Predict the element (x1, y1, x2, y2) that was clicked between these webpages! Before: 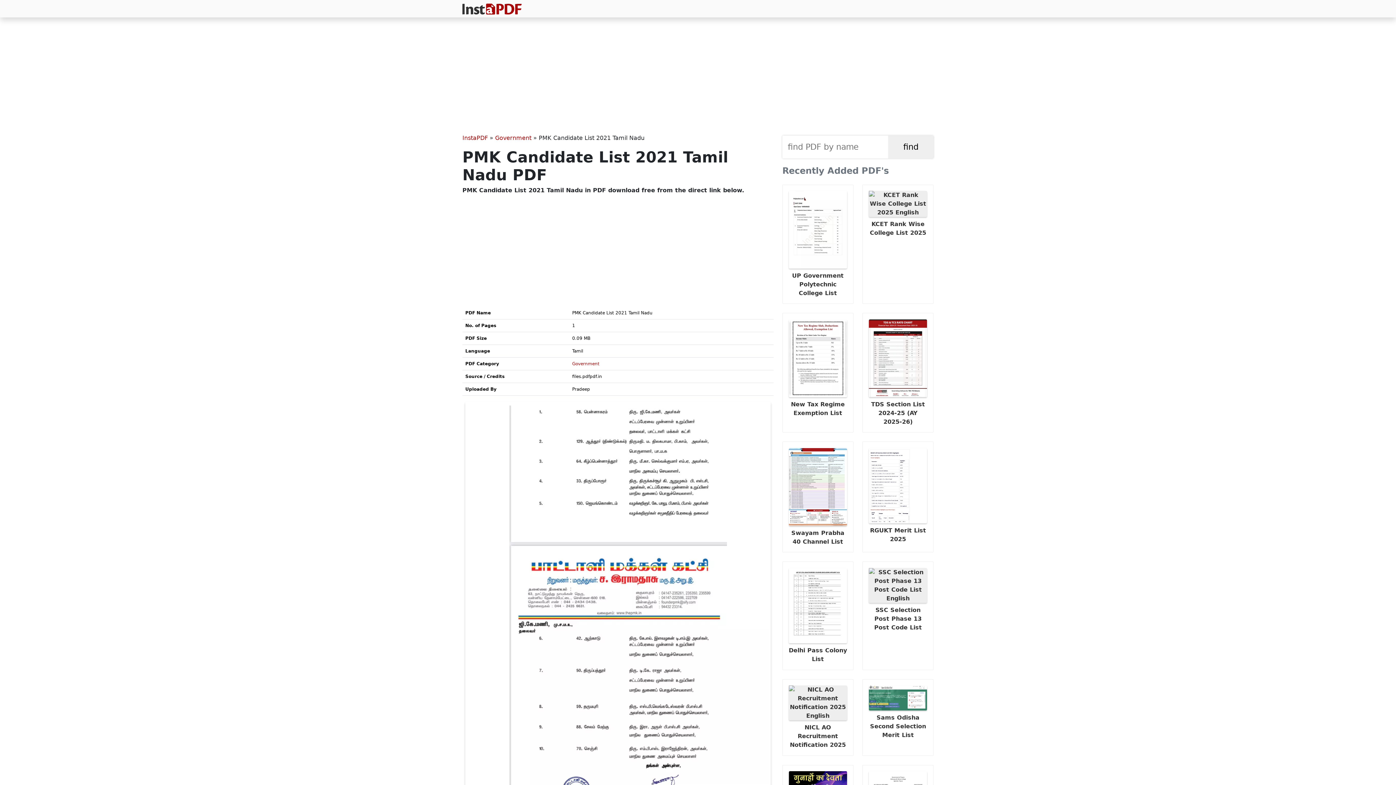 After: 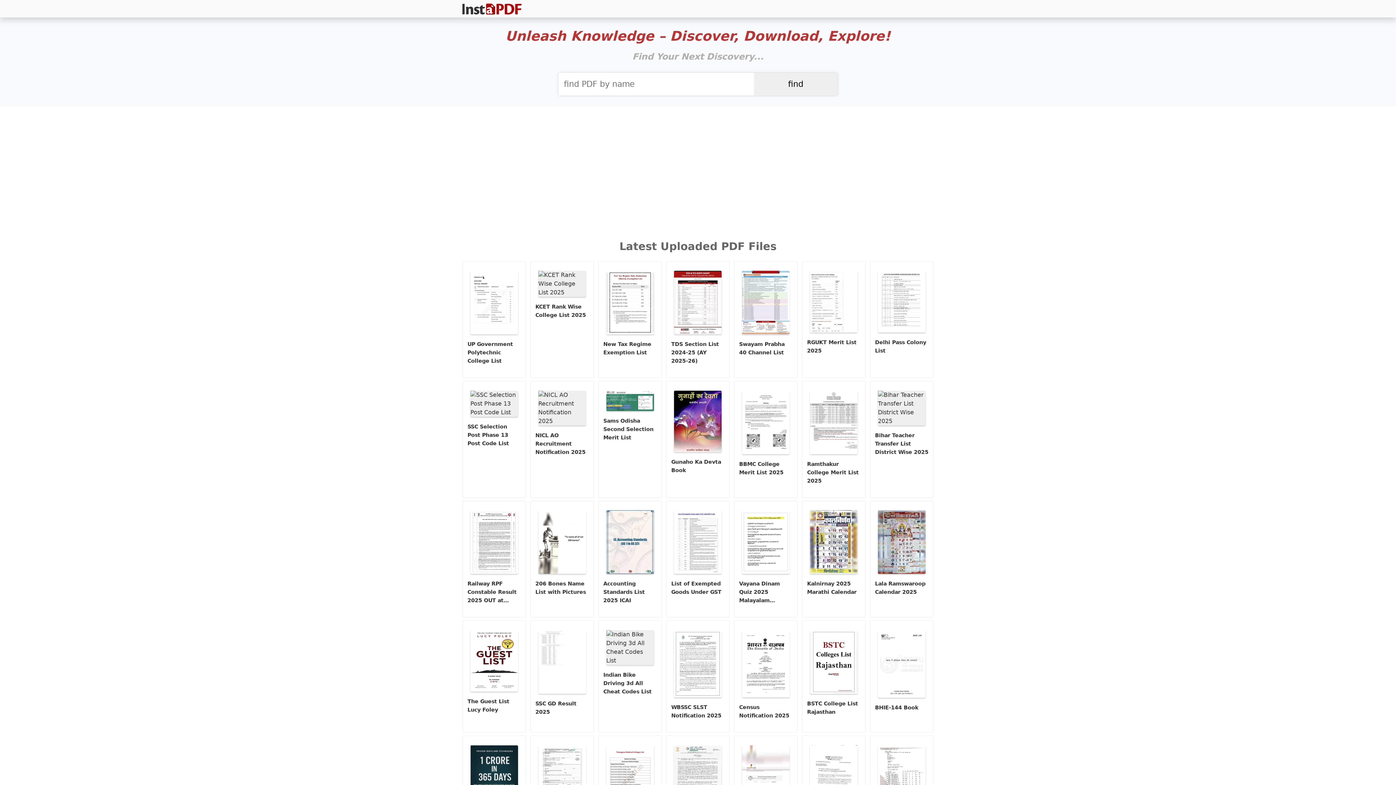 Action: bbox: (462, 2, 521, 14)